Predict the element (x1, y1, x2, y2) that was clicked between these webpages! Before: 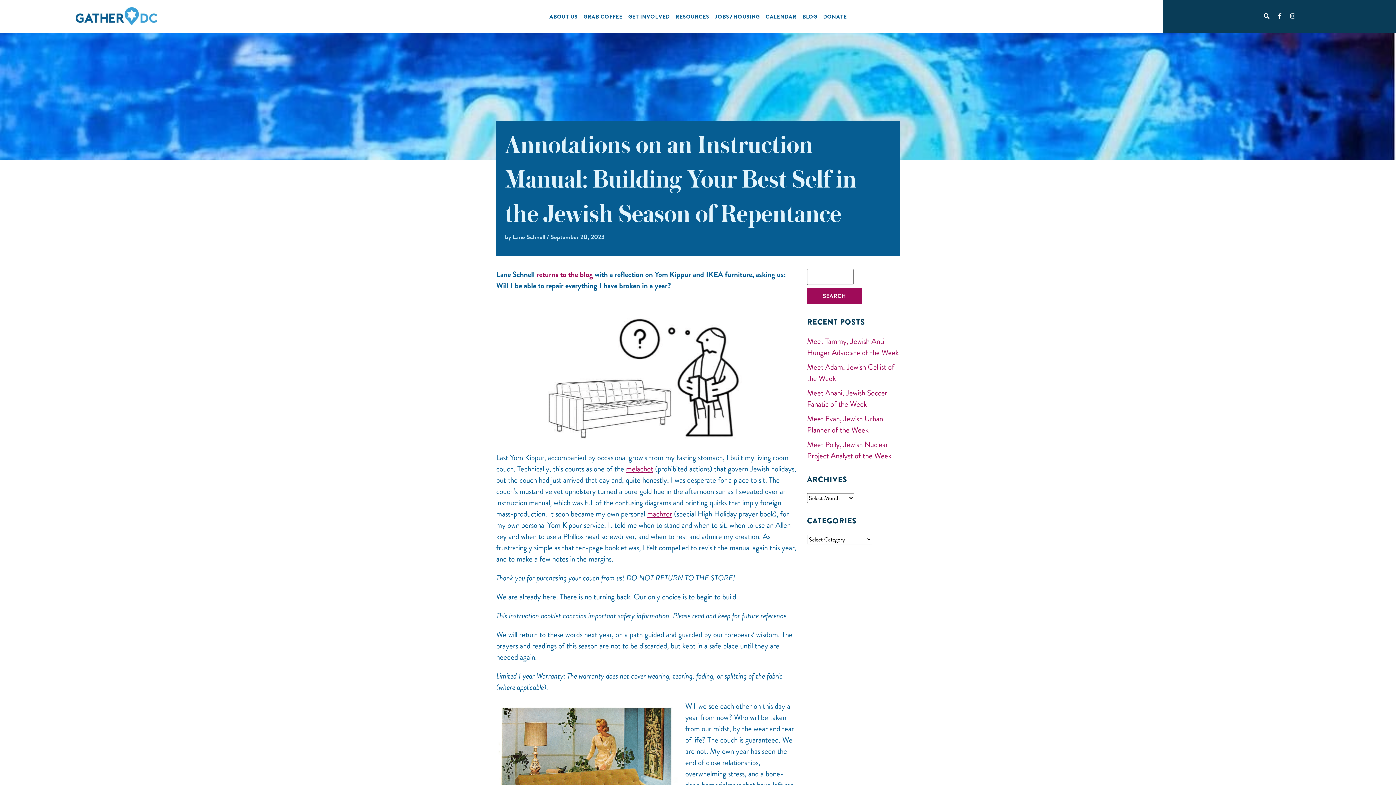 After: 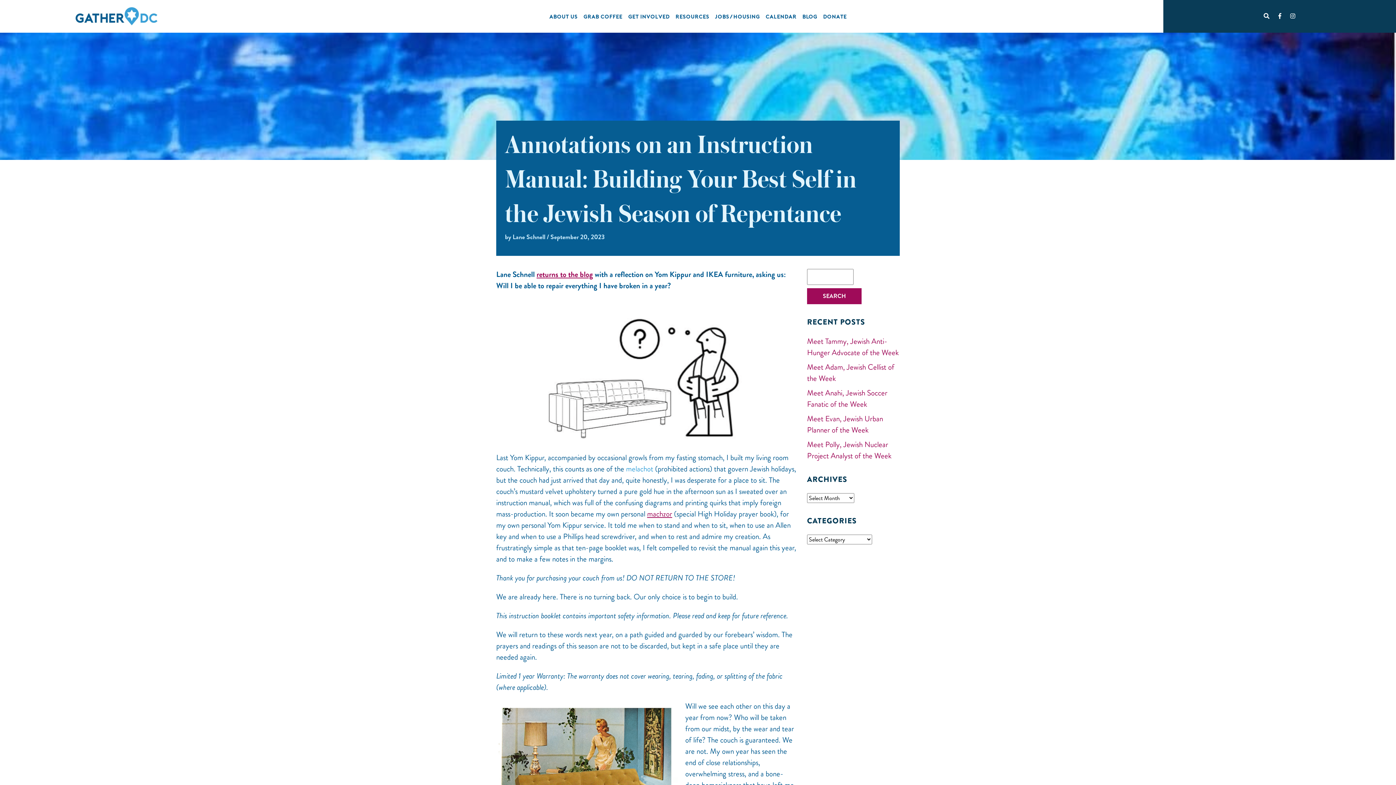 Action: label: melachot bbox: (626, 463, 653, 474)